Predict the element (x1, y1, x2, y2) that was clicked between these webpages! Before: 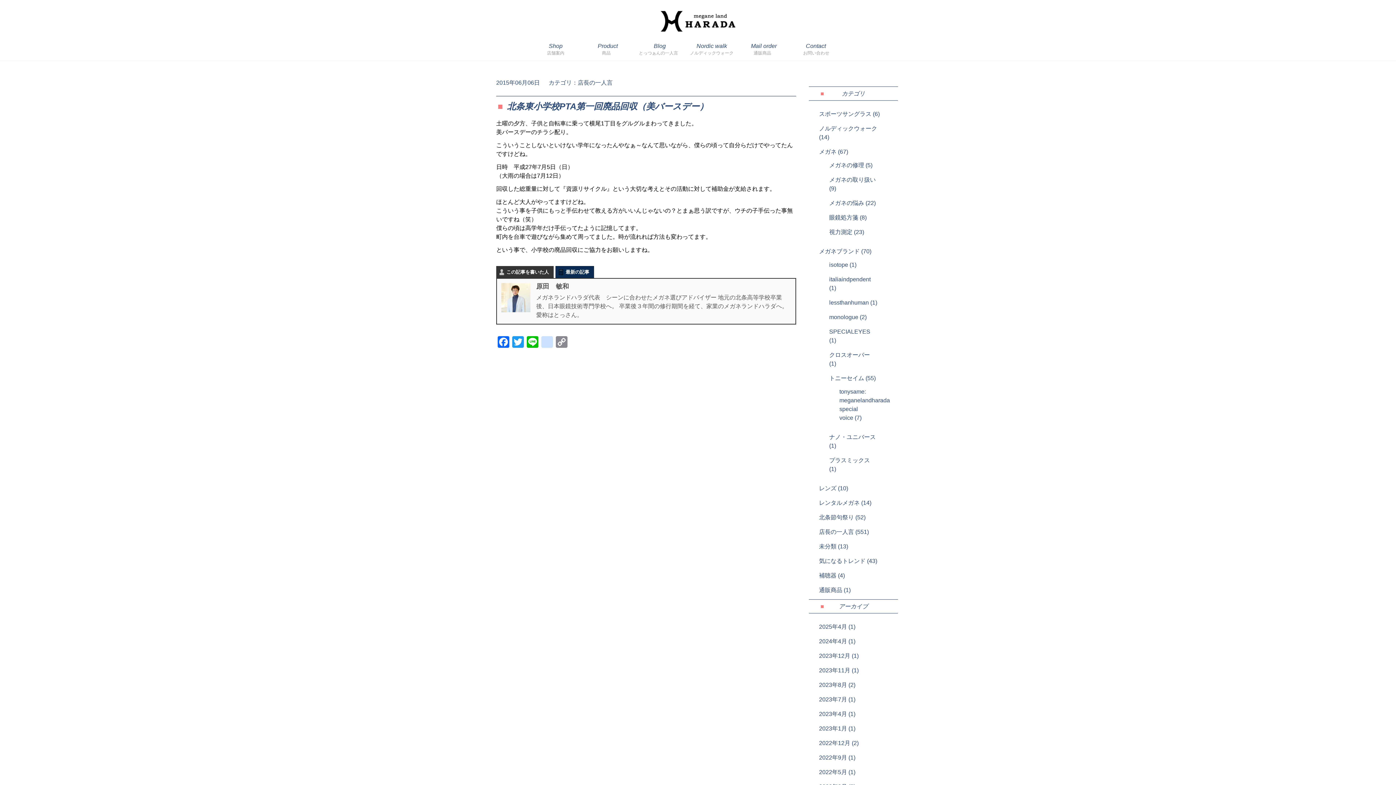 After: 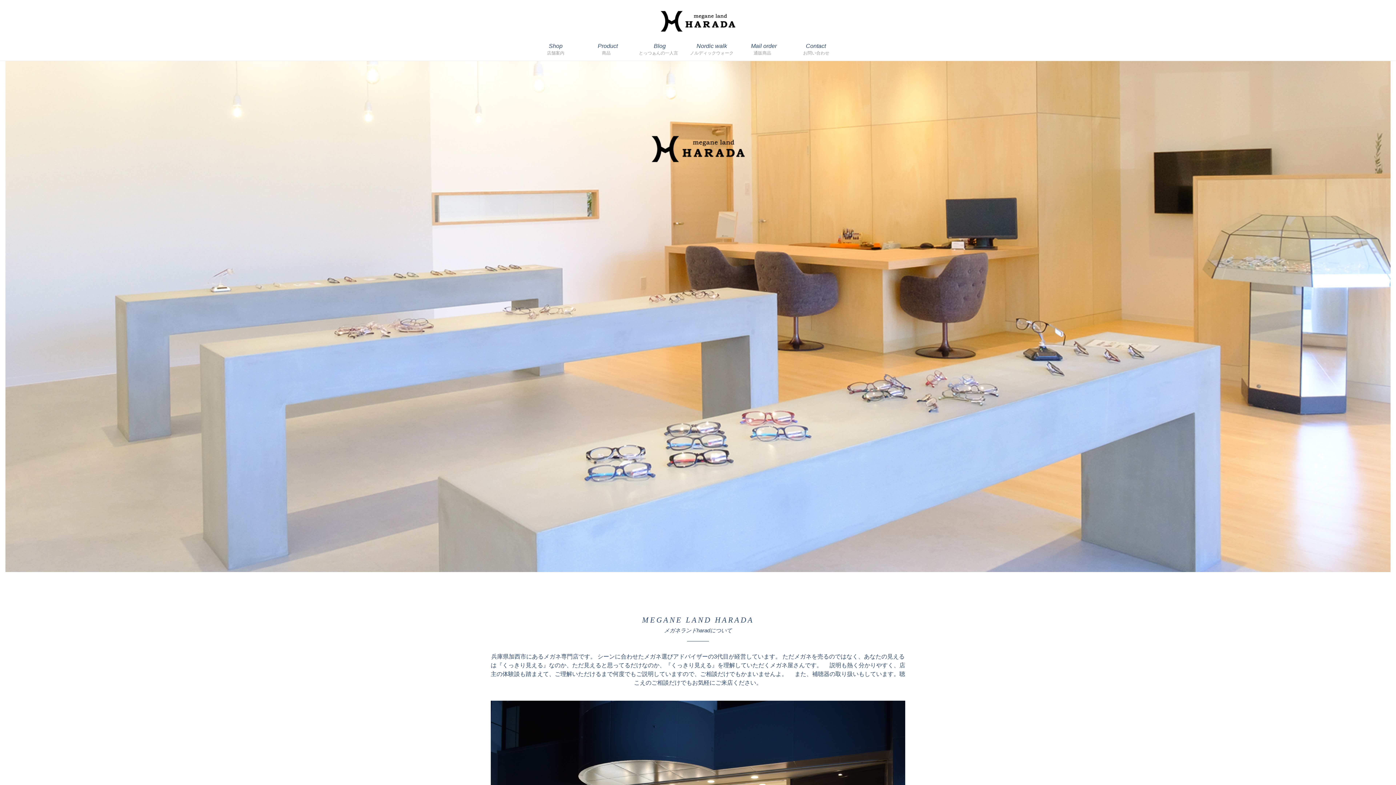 Action: bbox: (660, 12, 735, 18)